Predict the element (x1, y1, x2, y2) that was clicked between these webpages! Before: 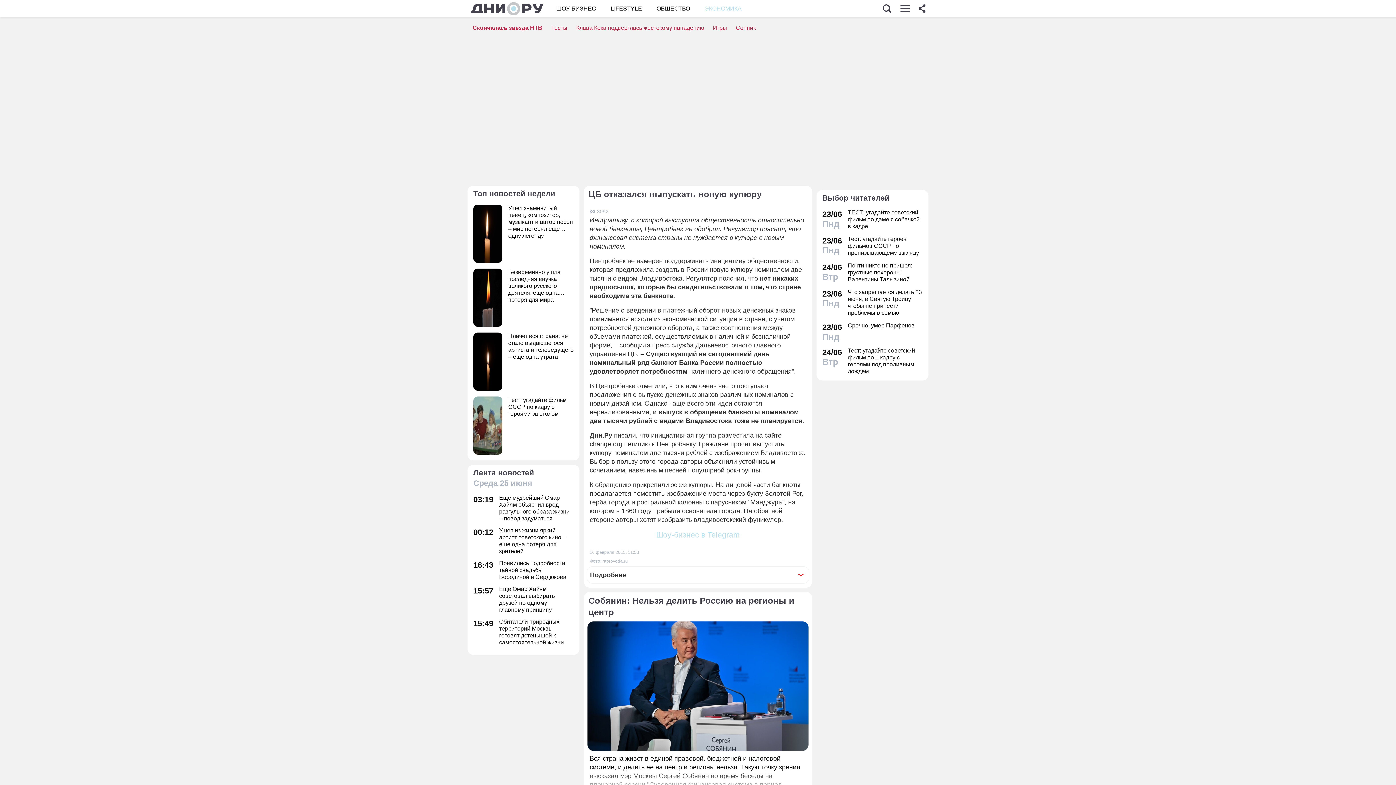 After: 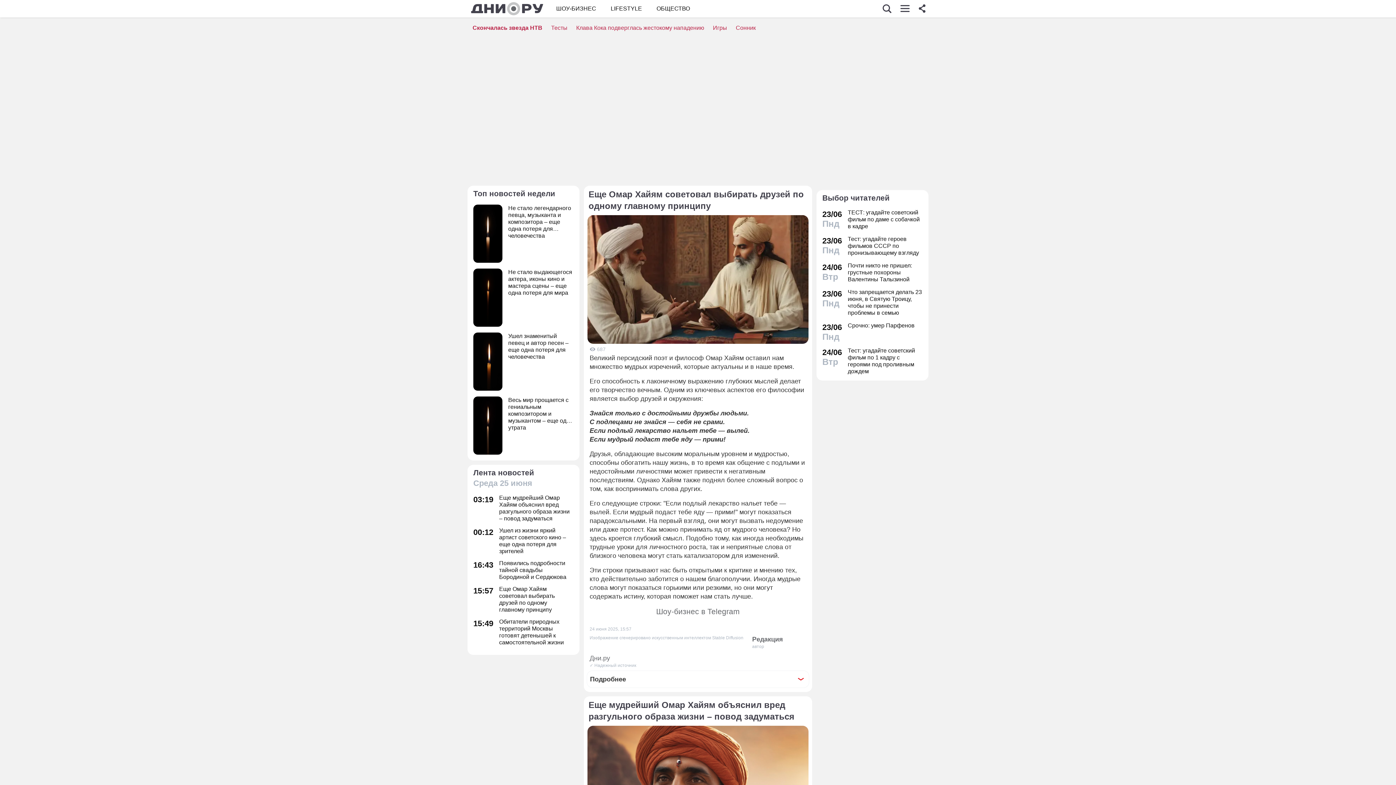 Action: bbox: (473, 585, 573, 613) label: 15:57
Еще Омар Хайям советовал выбирать друзей по одному главному принципу